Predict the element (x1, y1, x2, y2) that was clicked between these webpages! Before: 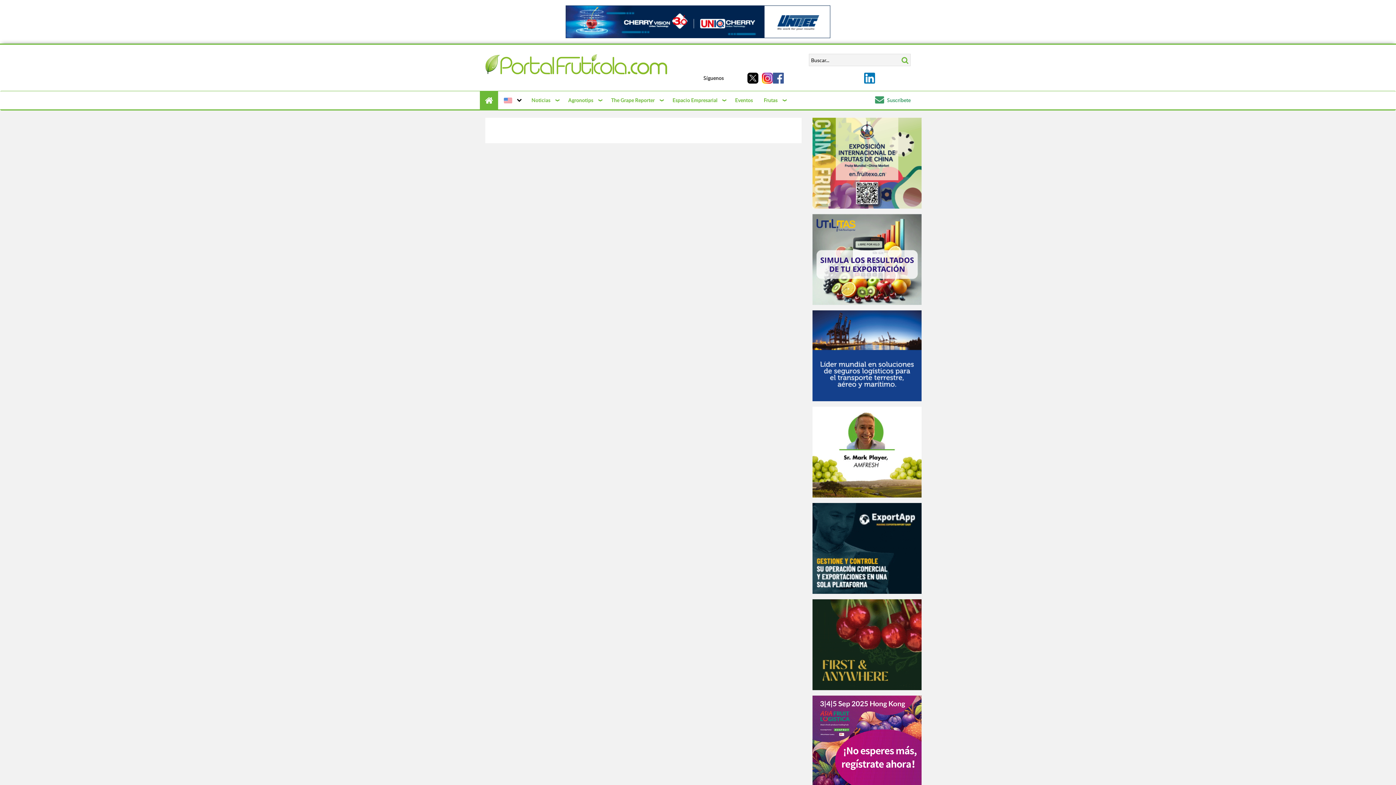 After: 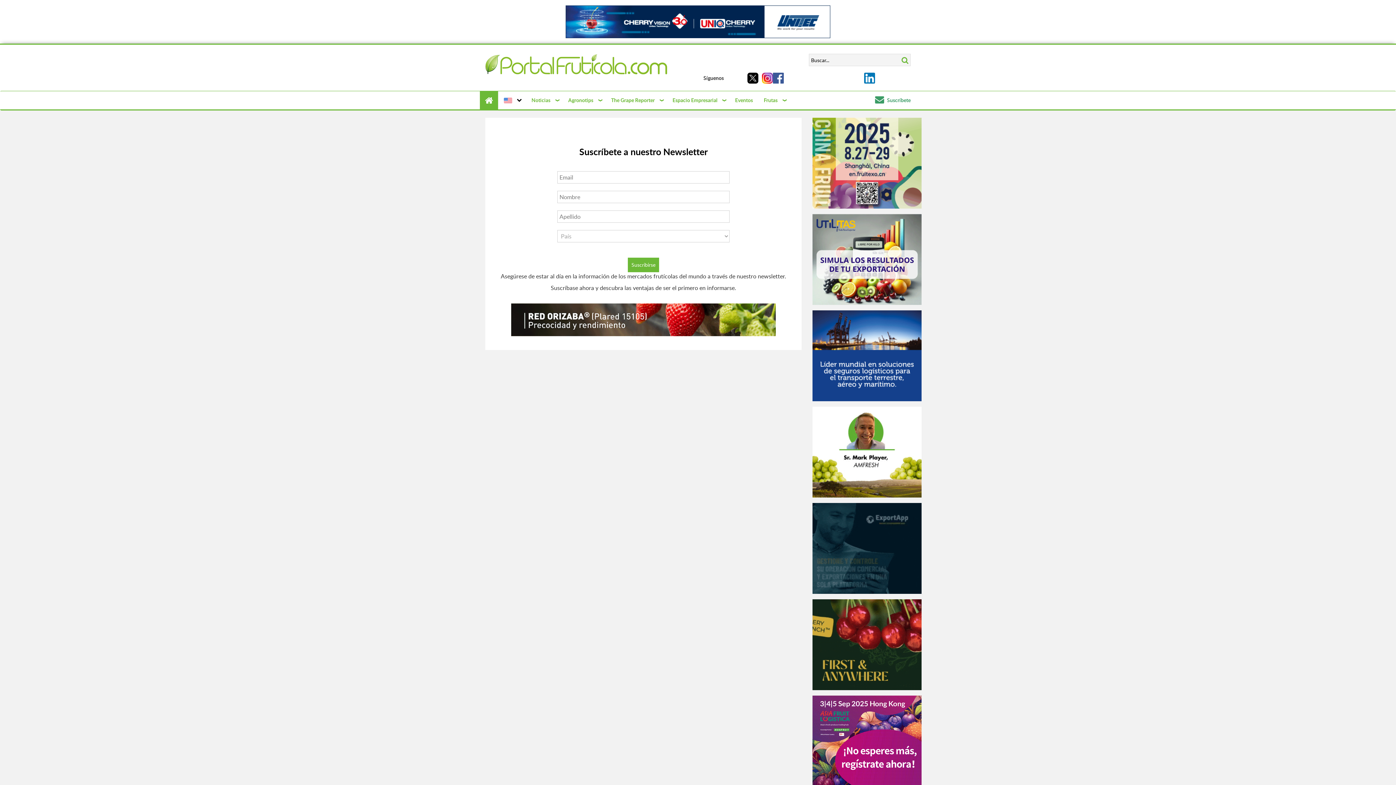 Action: label:  Suscríbete bbox: (875, 96, 910, 103)